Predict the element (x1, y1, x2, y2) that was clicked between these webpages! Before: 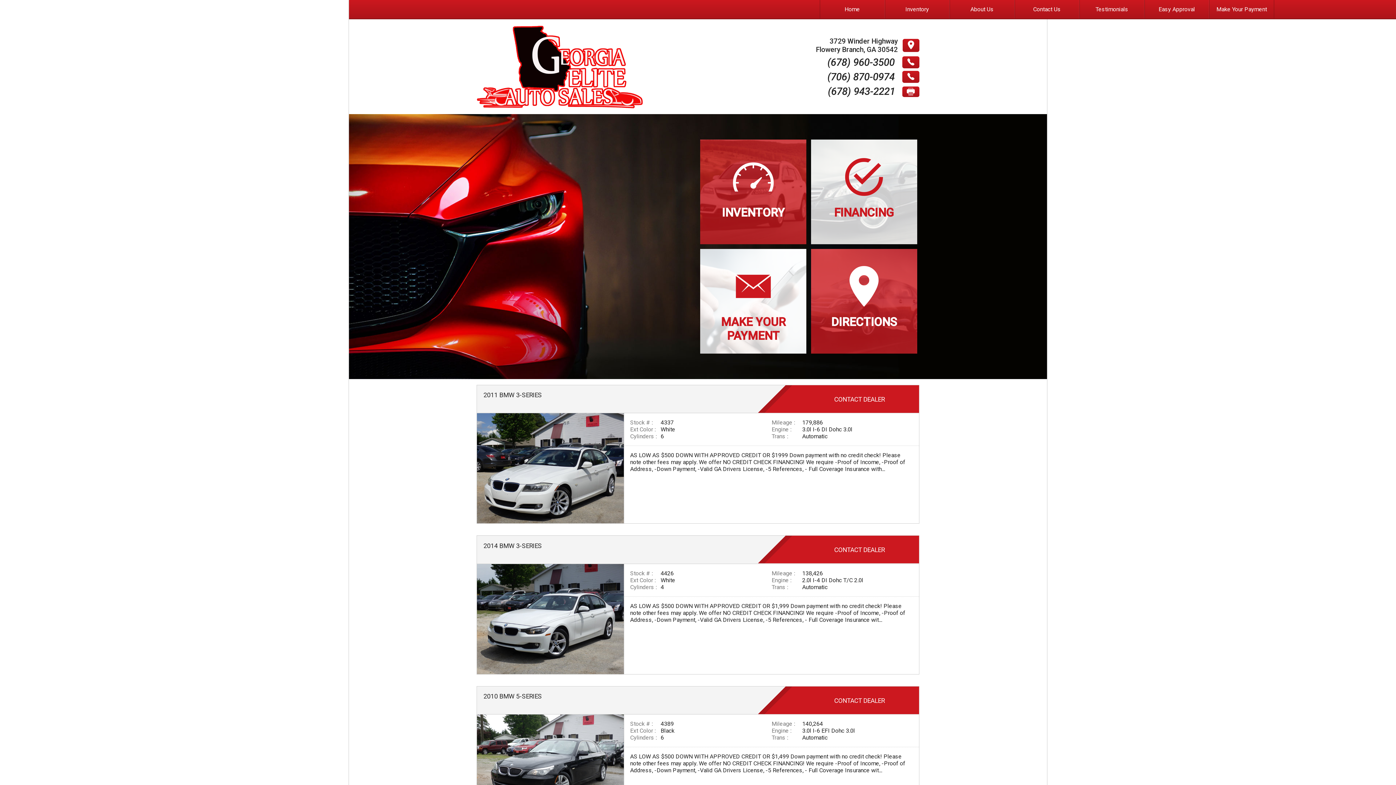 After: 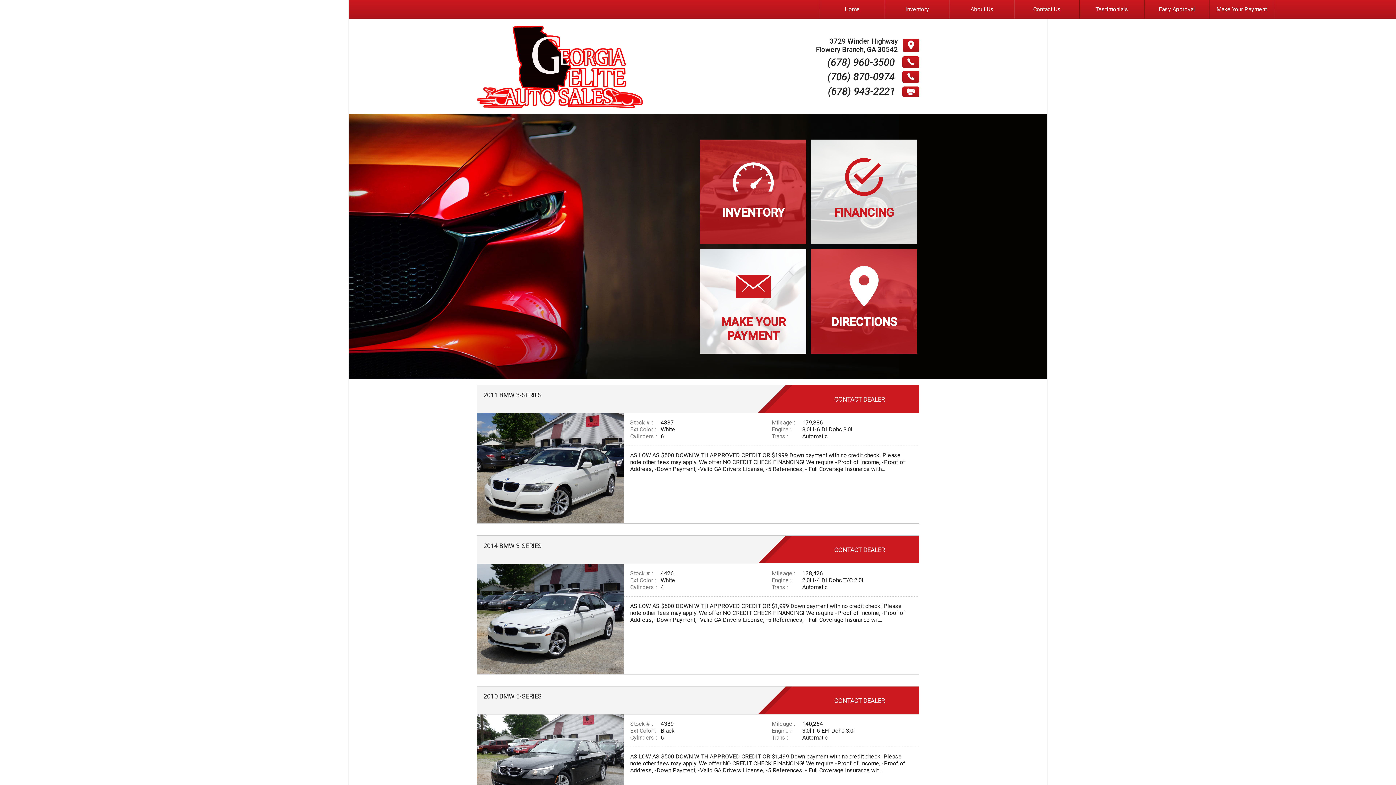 Action: bbox: (476, 25, 642, 108)